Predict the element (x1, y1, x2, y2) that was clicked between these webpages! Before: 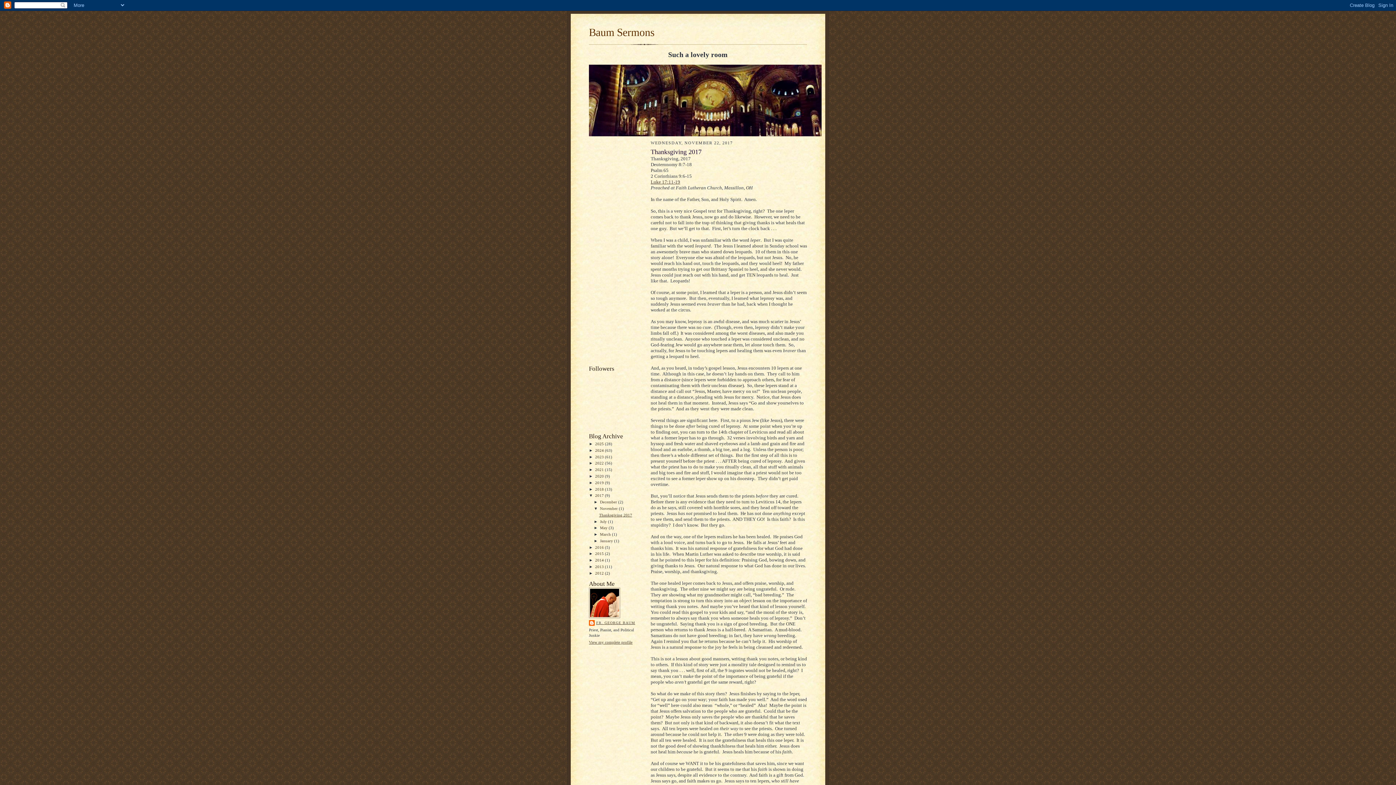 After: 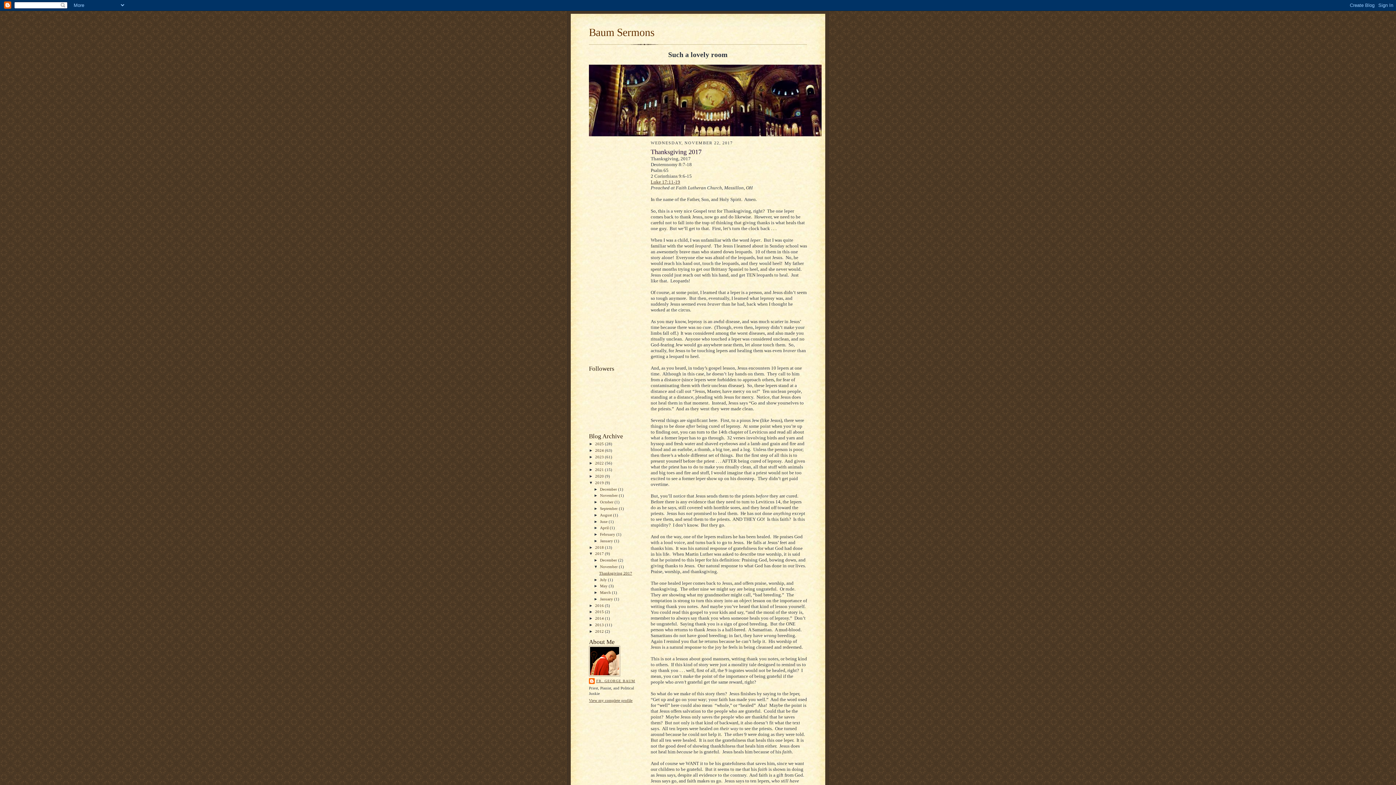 Action: bbox: (589, 480, 595, 485) label: ►  